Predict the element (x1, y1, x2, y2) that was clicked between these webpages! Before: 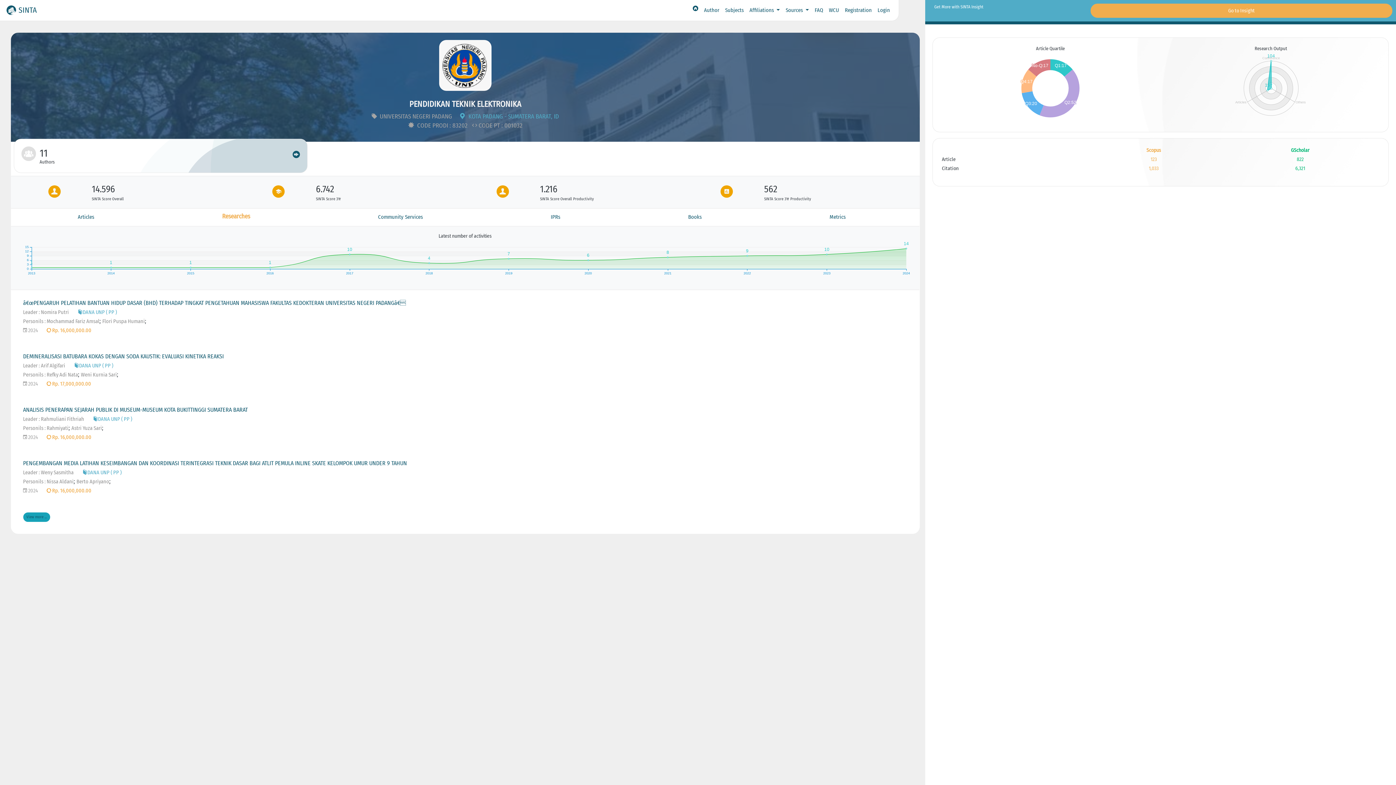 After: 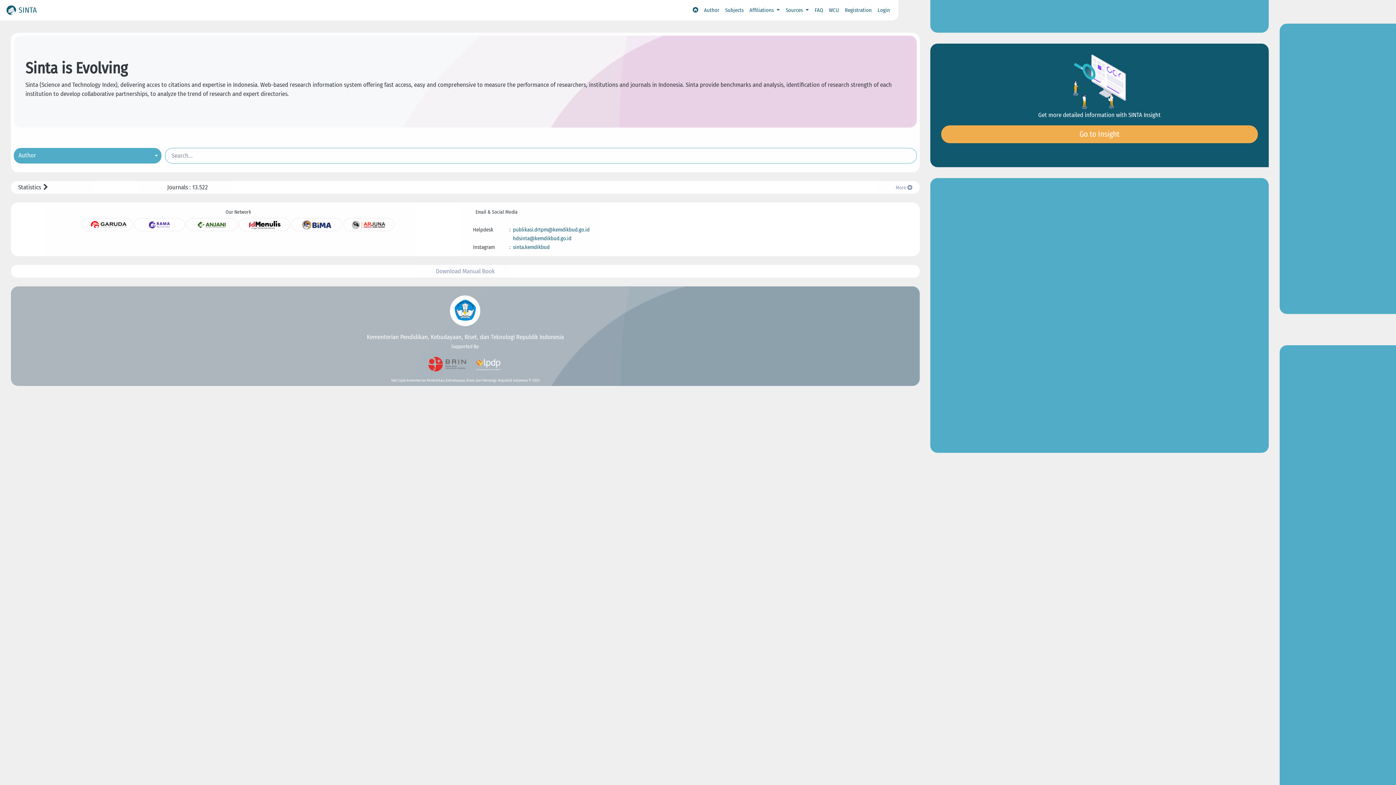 Action: bbox: (46, 478, 73, 484) label: Nissa Aldani